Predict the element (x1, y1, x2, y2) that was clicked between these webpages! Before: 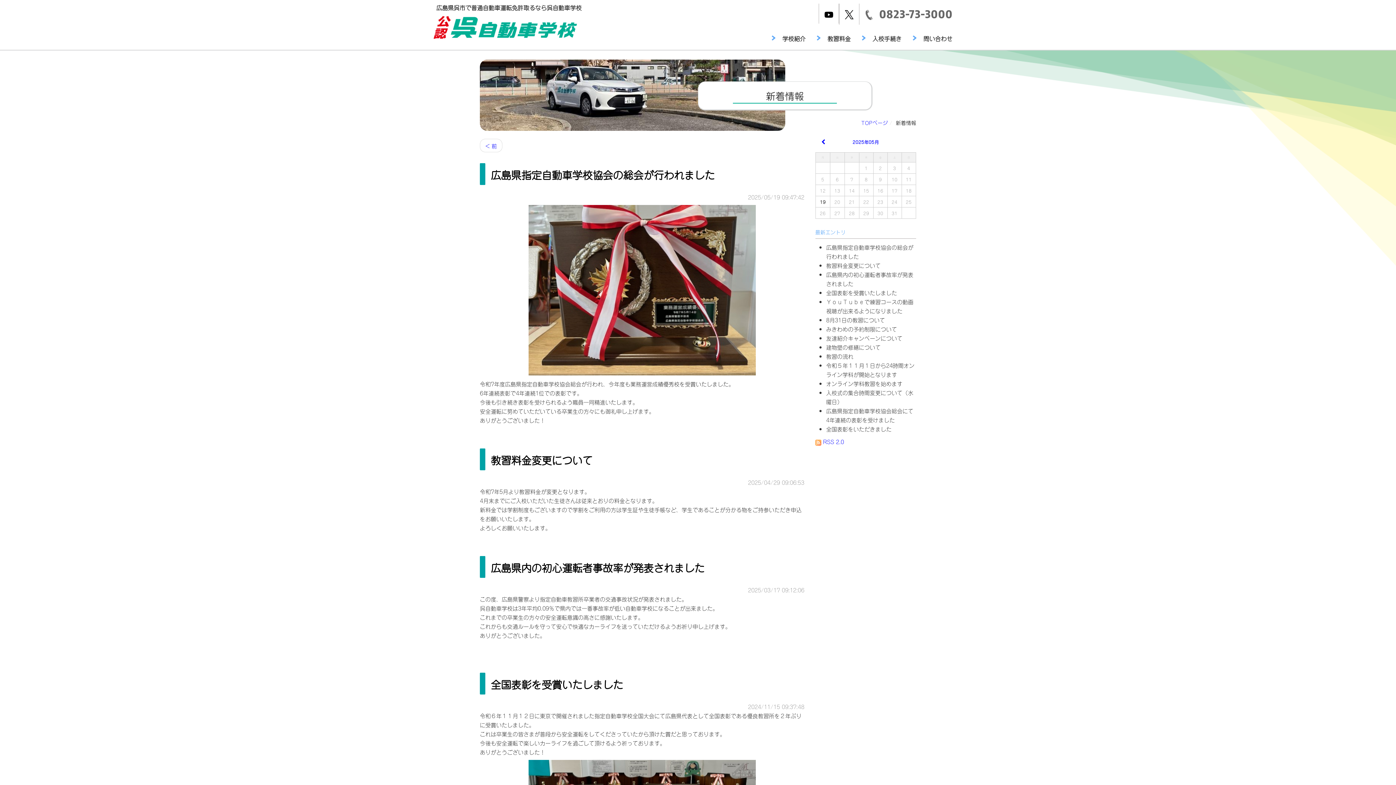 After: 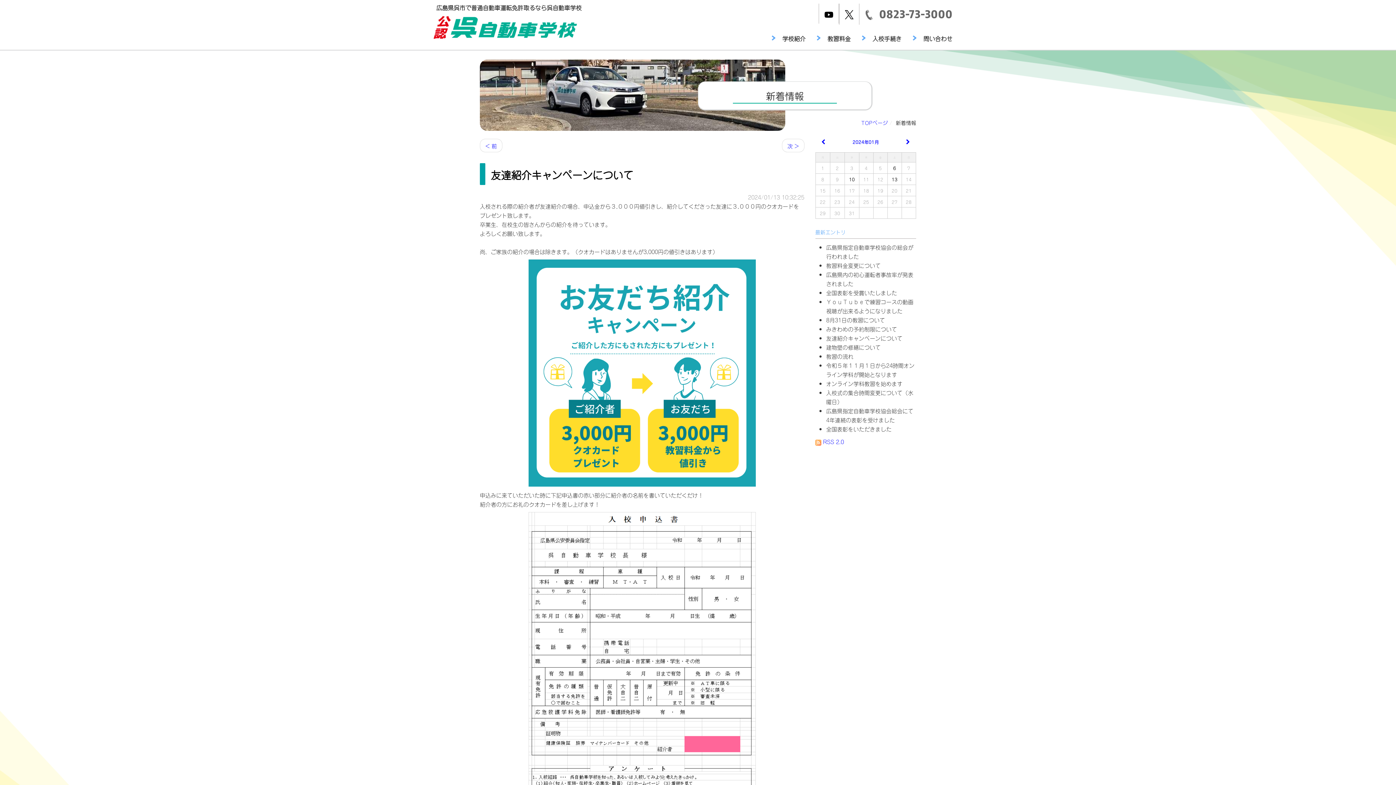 Action: bbox: (826, 334, 902, 341) label: 友達紹介キャンペーンについて